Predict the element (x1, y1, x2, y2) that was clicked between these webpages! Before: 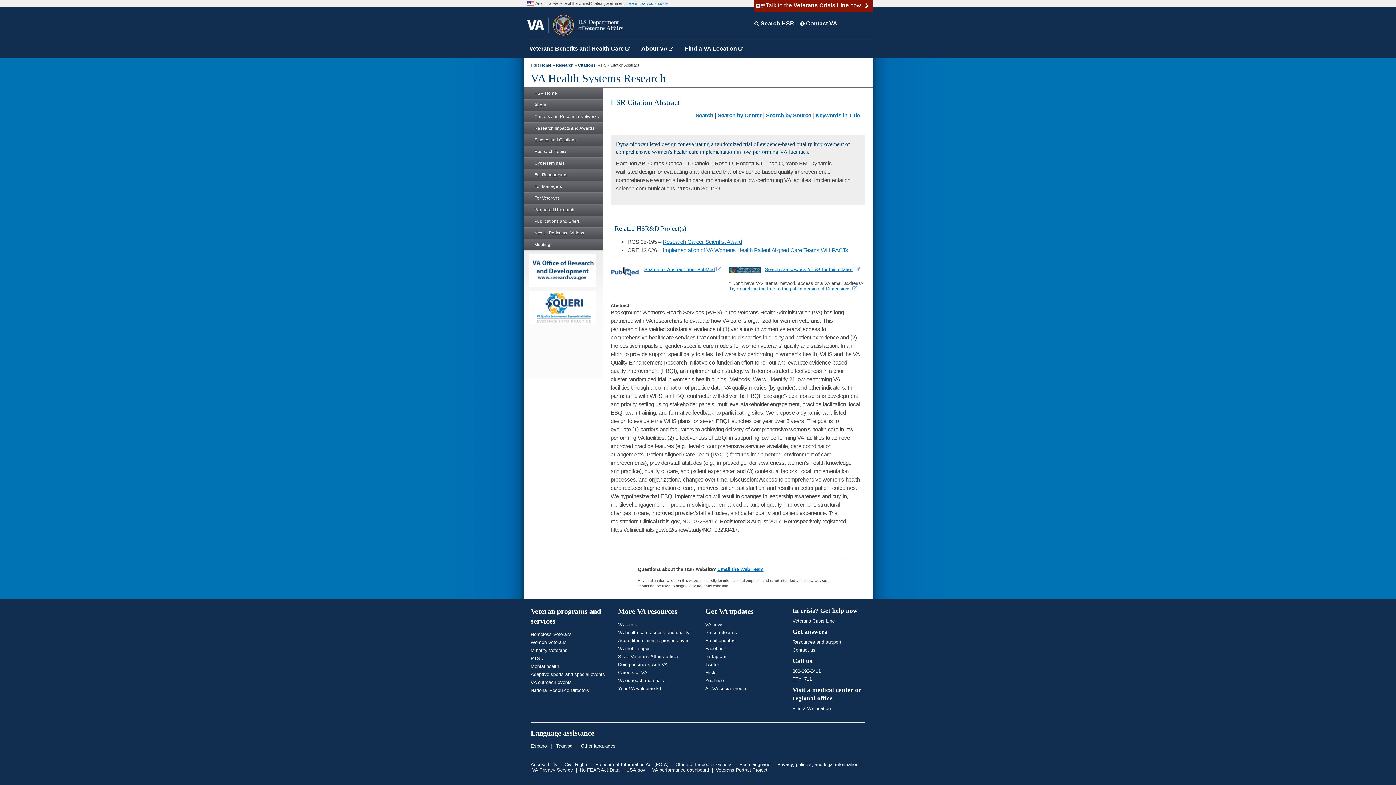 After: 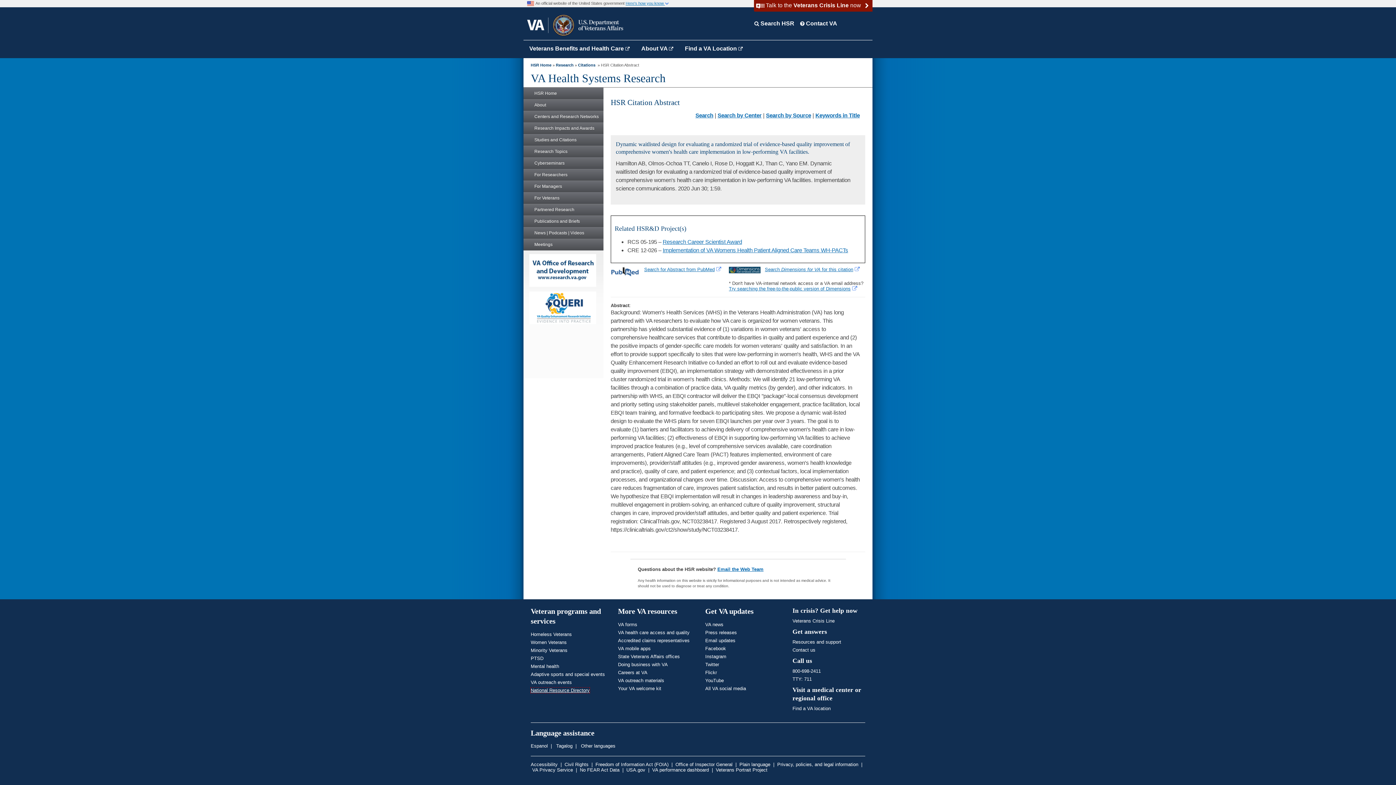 Action: label: National Resource Directory bbox: (530, 688, 589, 693)